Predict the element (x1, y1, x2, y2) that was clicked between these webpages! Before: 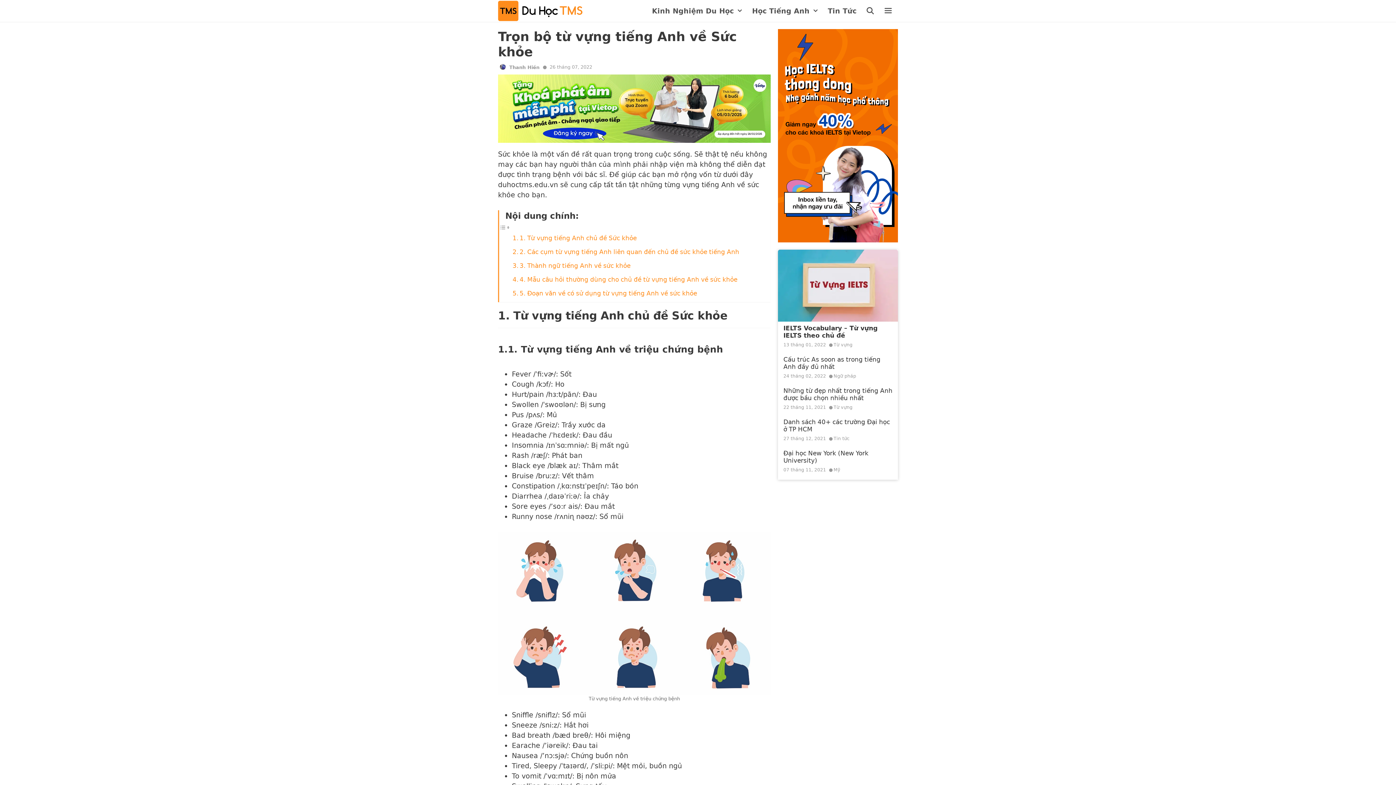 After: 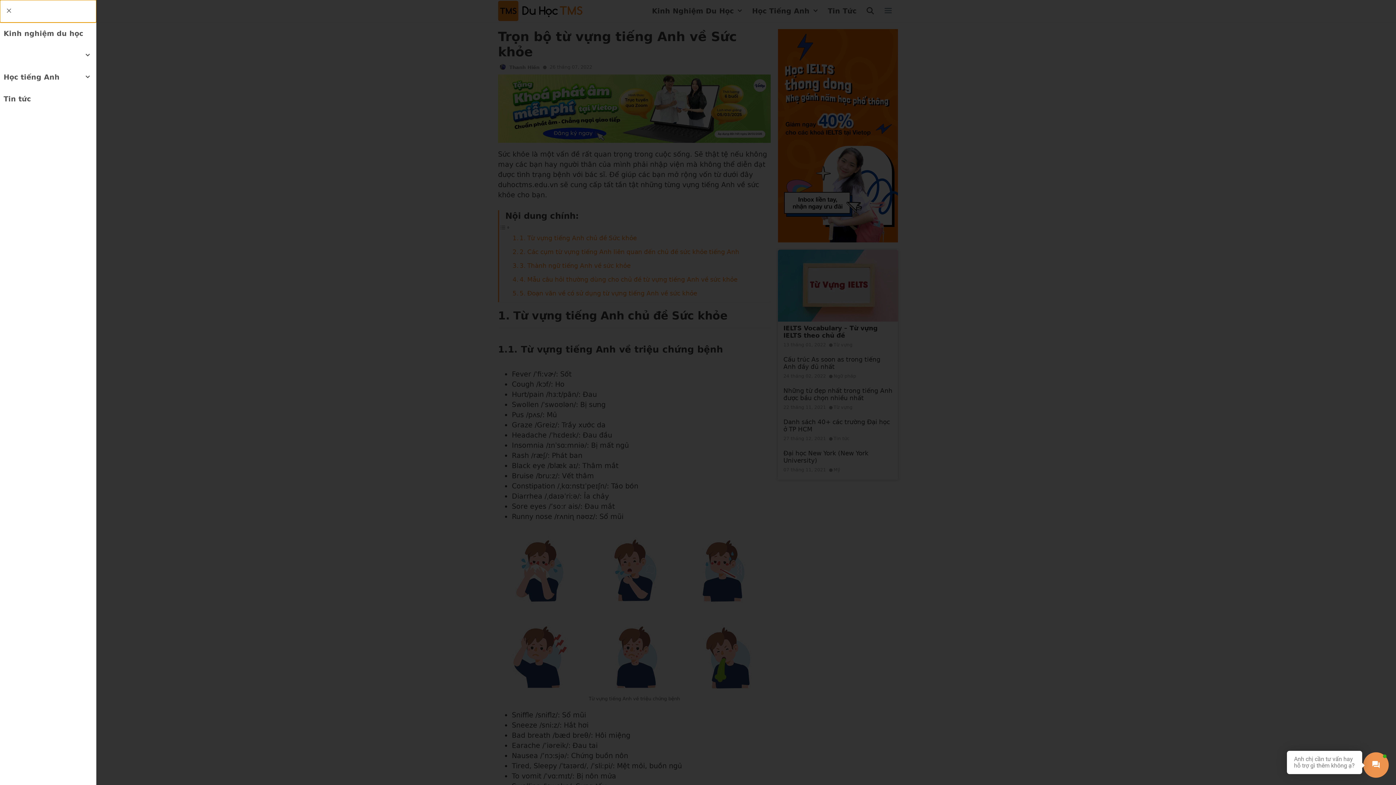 Action: bbox: (880, 0, 898, 21)